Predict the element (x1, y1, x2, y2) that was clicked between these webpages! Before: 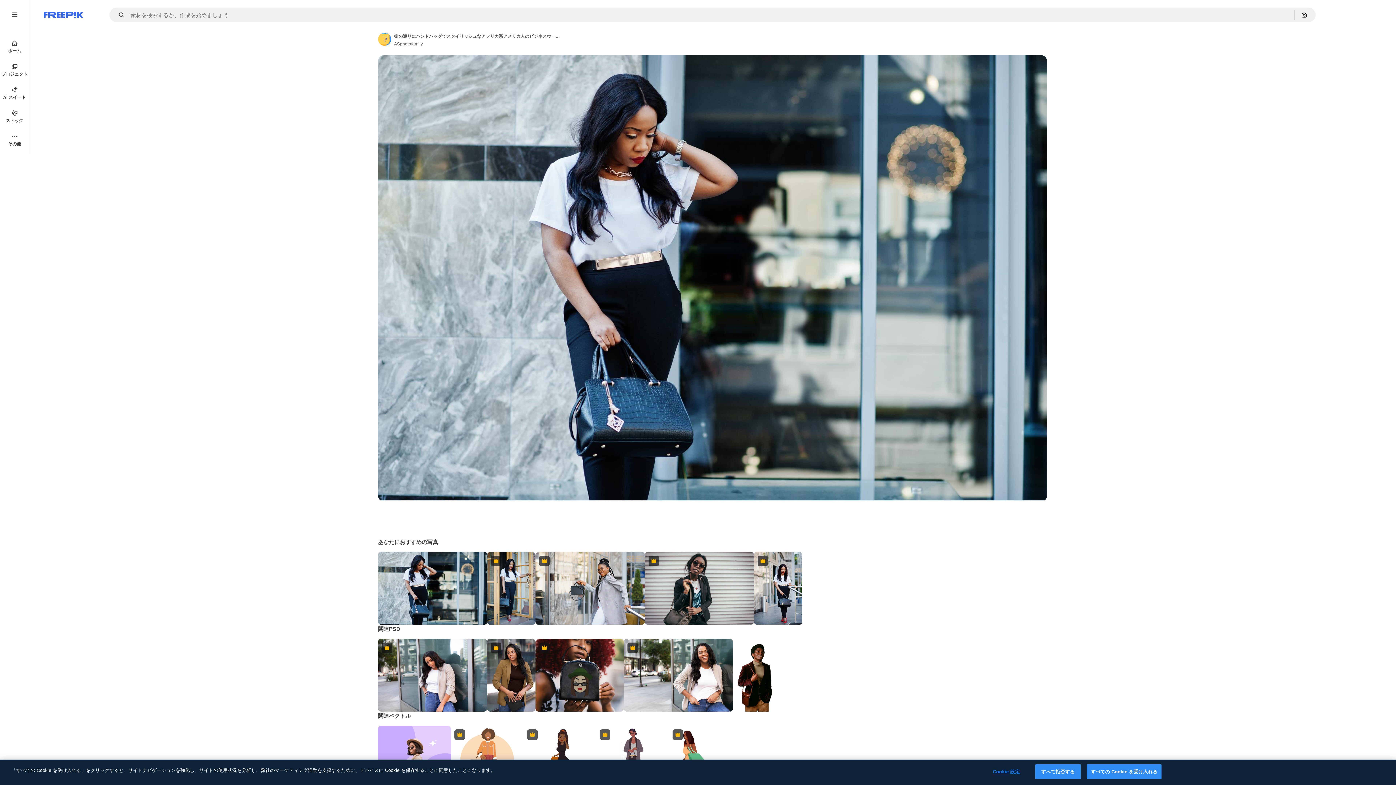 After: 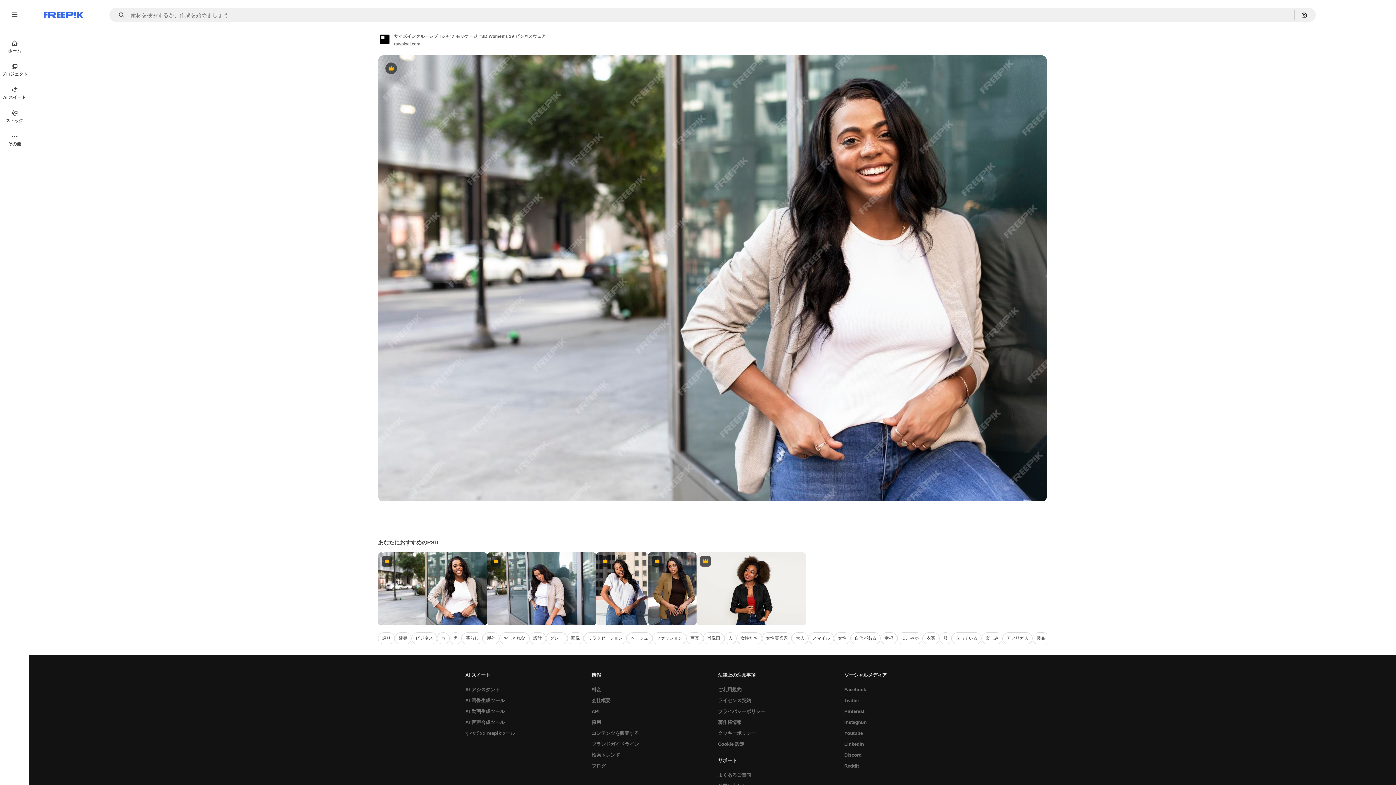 Action: label: Premium bbox: (623, 639, 733, 711)